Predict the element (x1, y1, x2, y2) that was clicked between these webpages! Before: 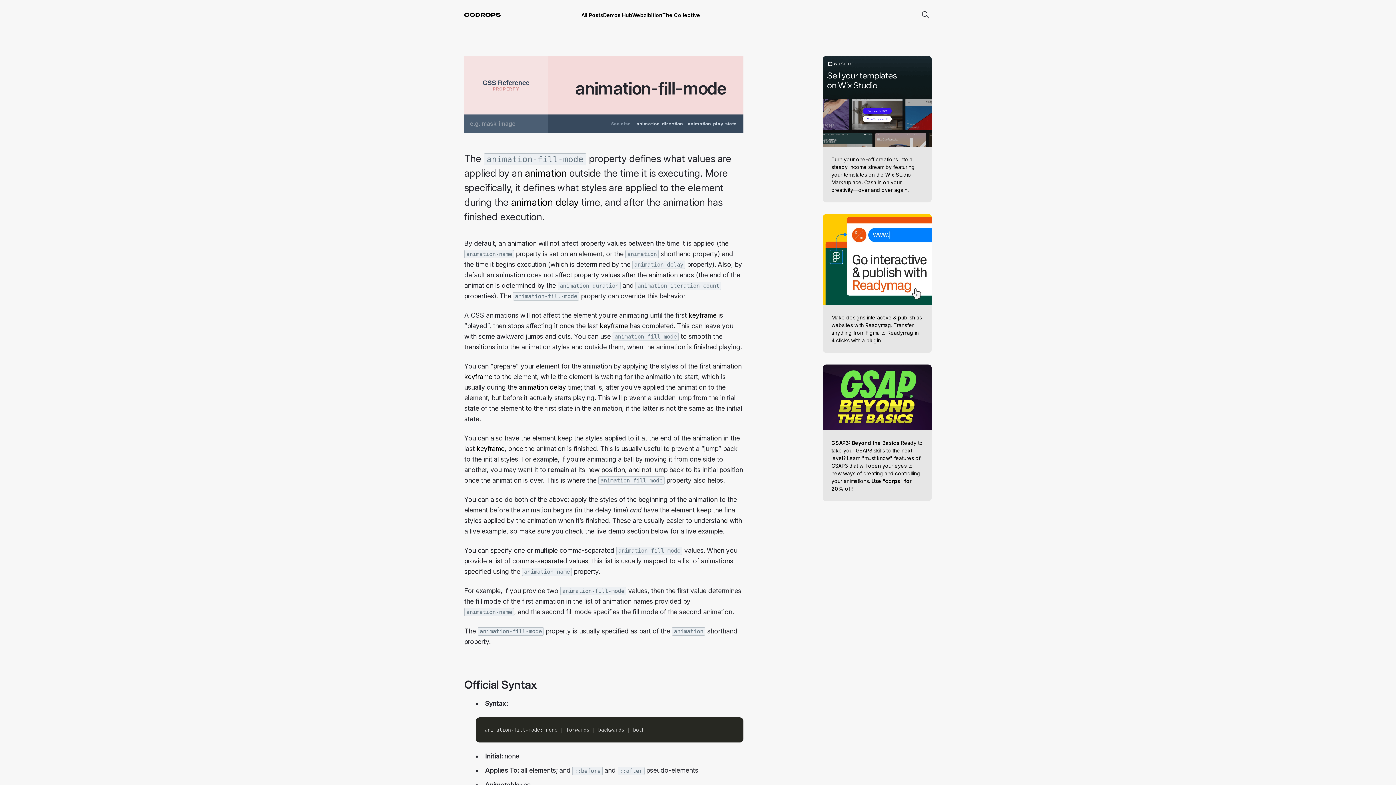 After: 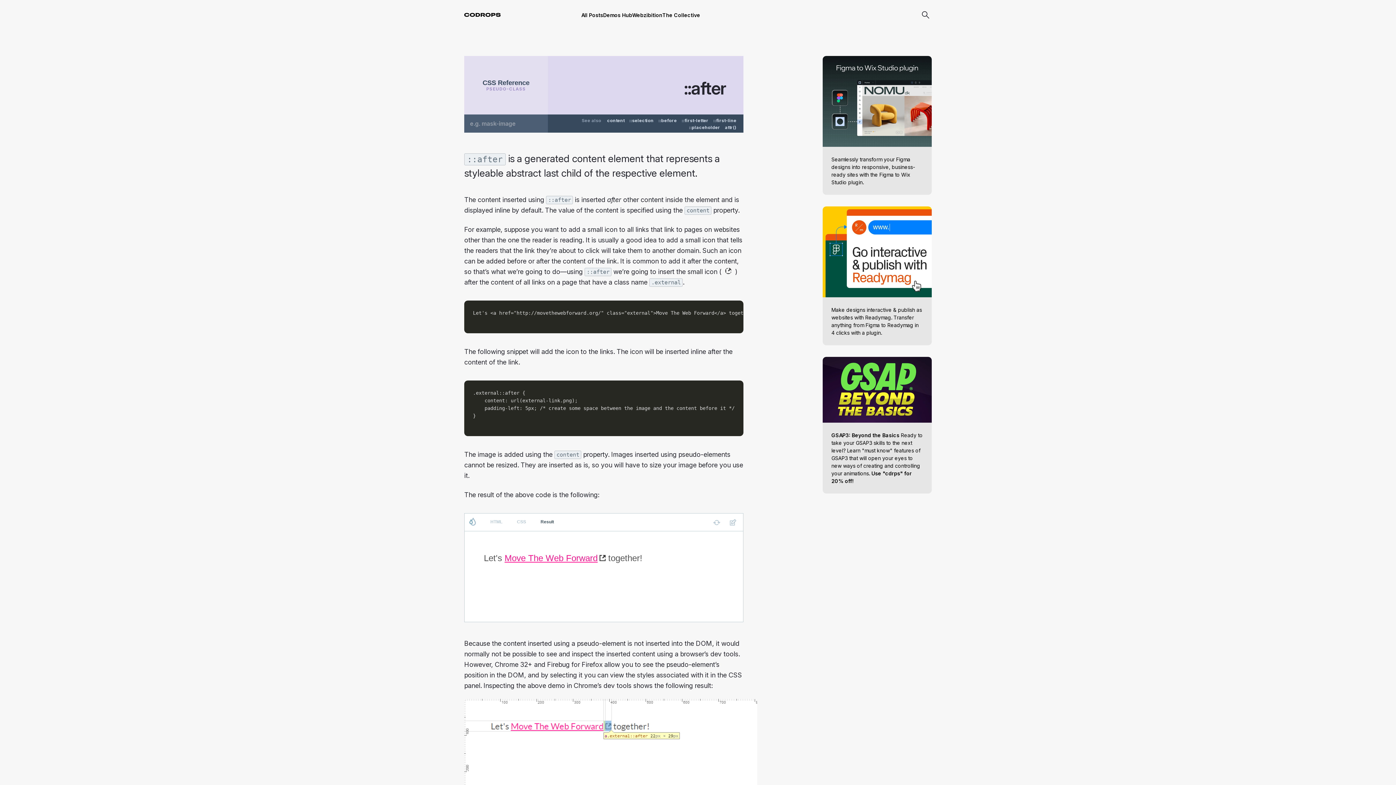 Action: bbox: (617, 767, 644, 774) label: ::after